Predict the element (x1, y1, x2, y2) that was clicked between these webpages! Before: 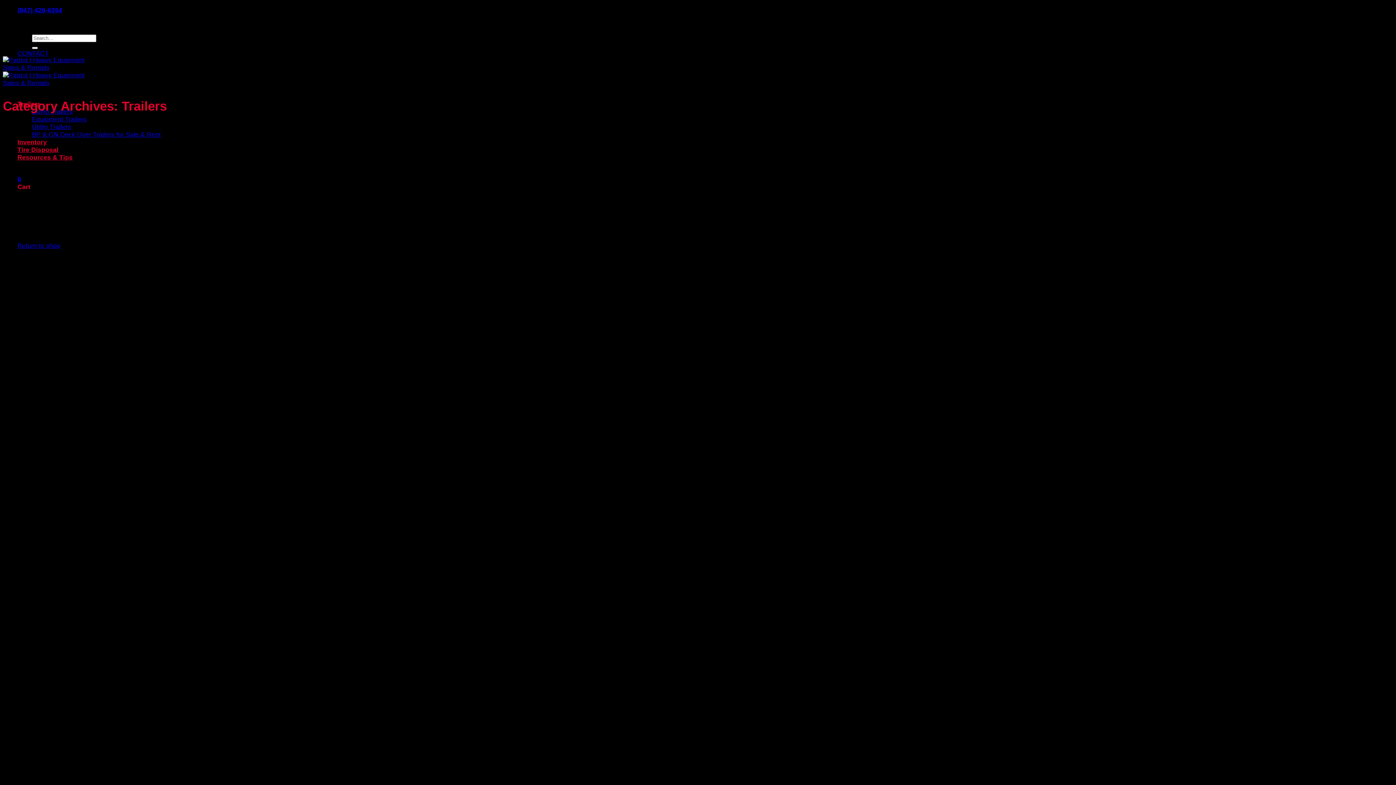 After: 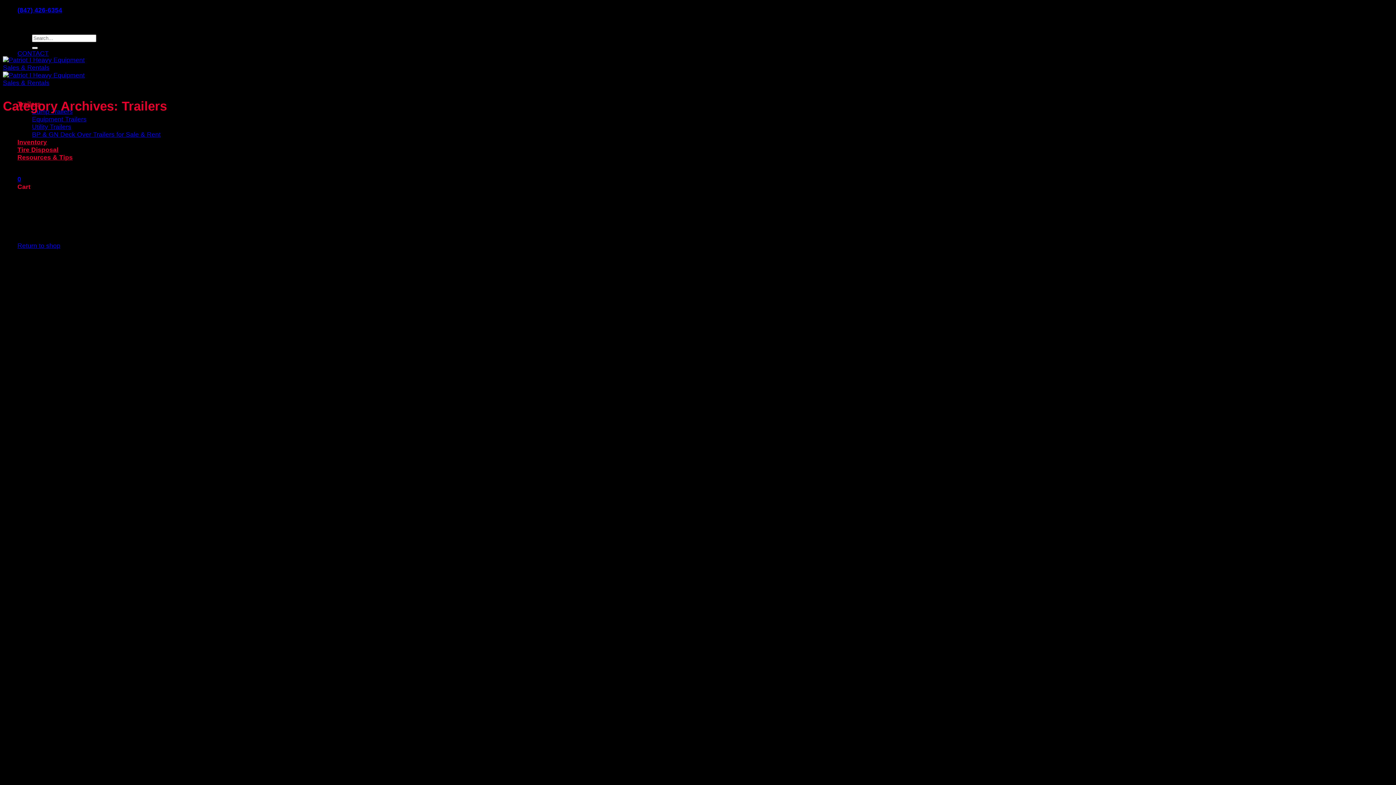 Action: label: (847) 426-6354 bbox: (17, 6, 1393, 13)